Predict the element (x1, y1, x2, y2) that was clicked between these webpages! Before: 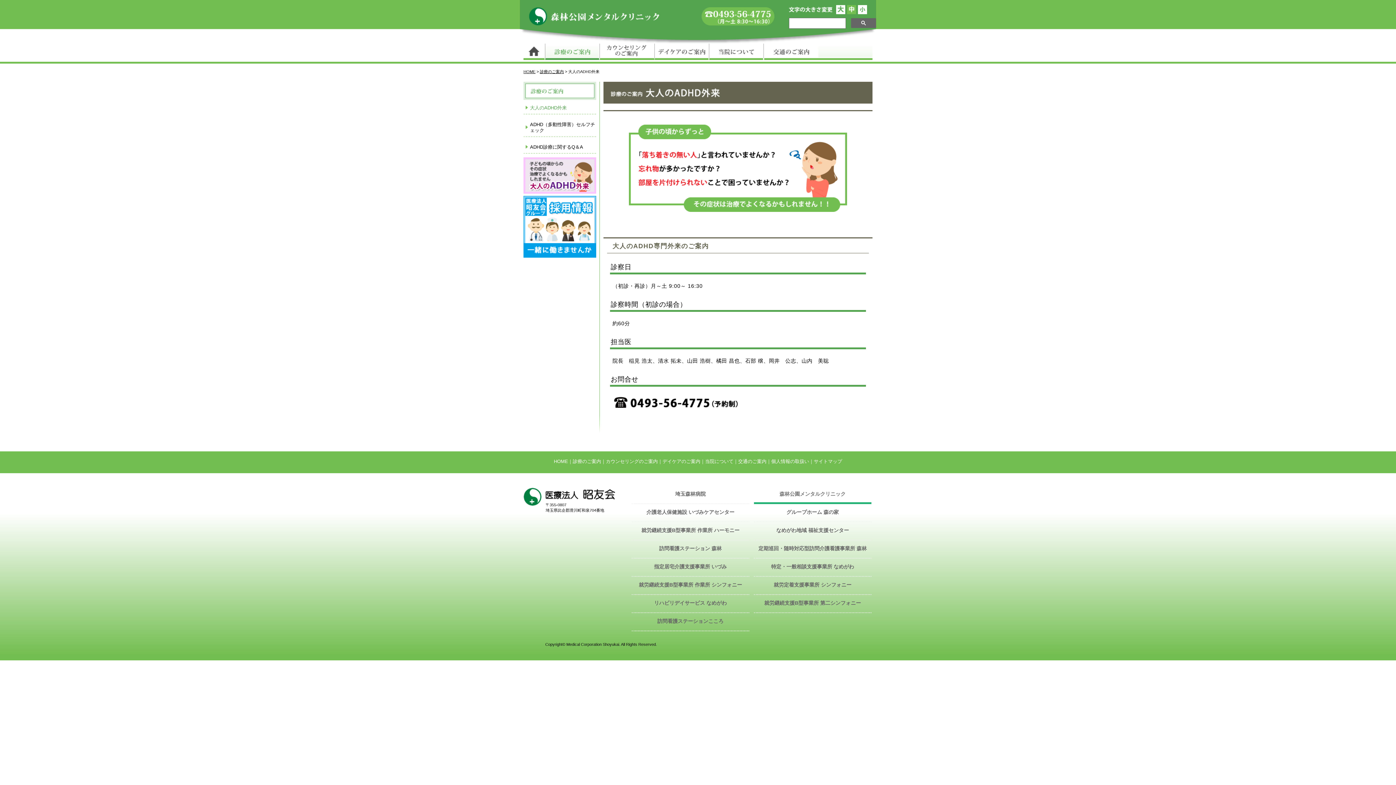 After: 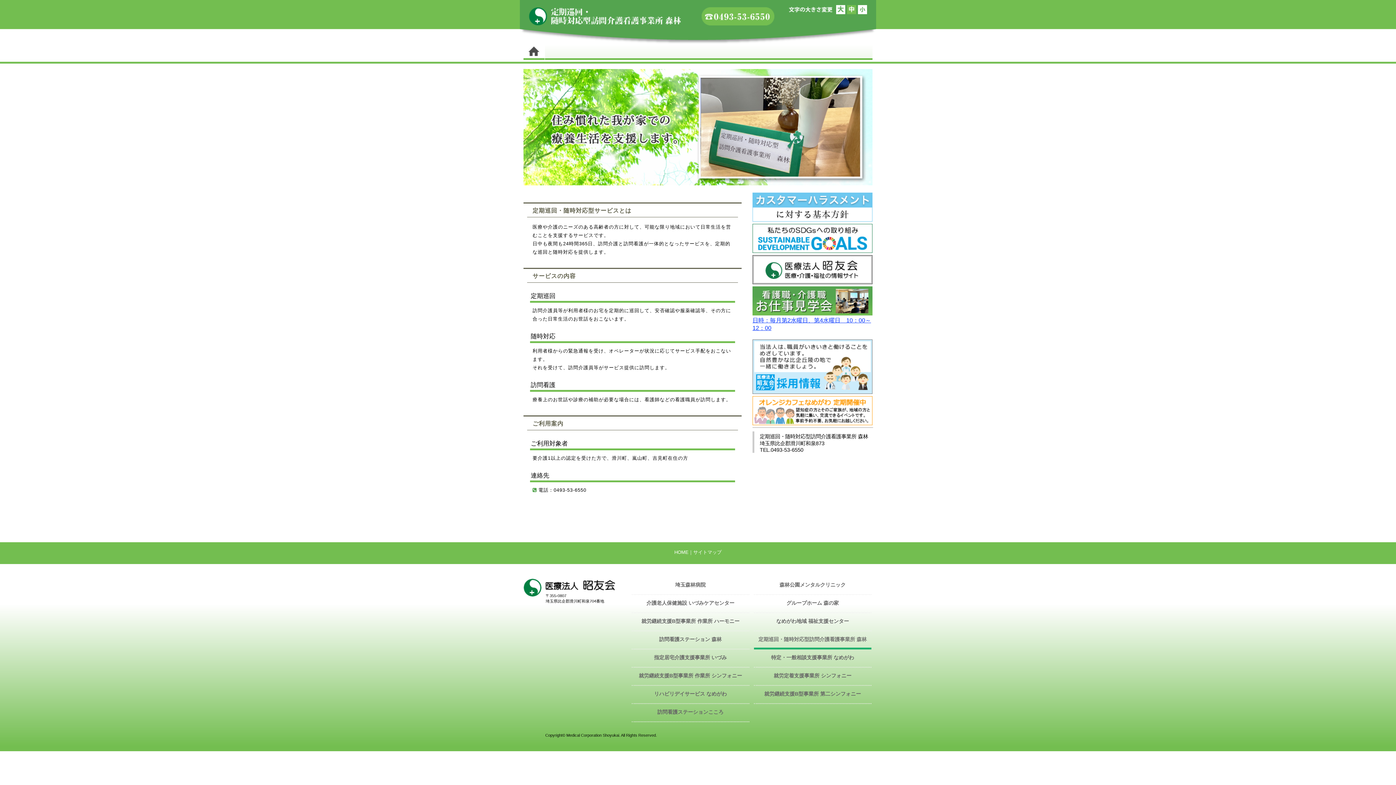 Action: label: 定期巡回・随時対応型訪問介護看護事業所 森林 bbox: (754, 540, 871, 558)